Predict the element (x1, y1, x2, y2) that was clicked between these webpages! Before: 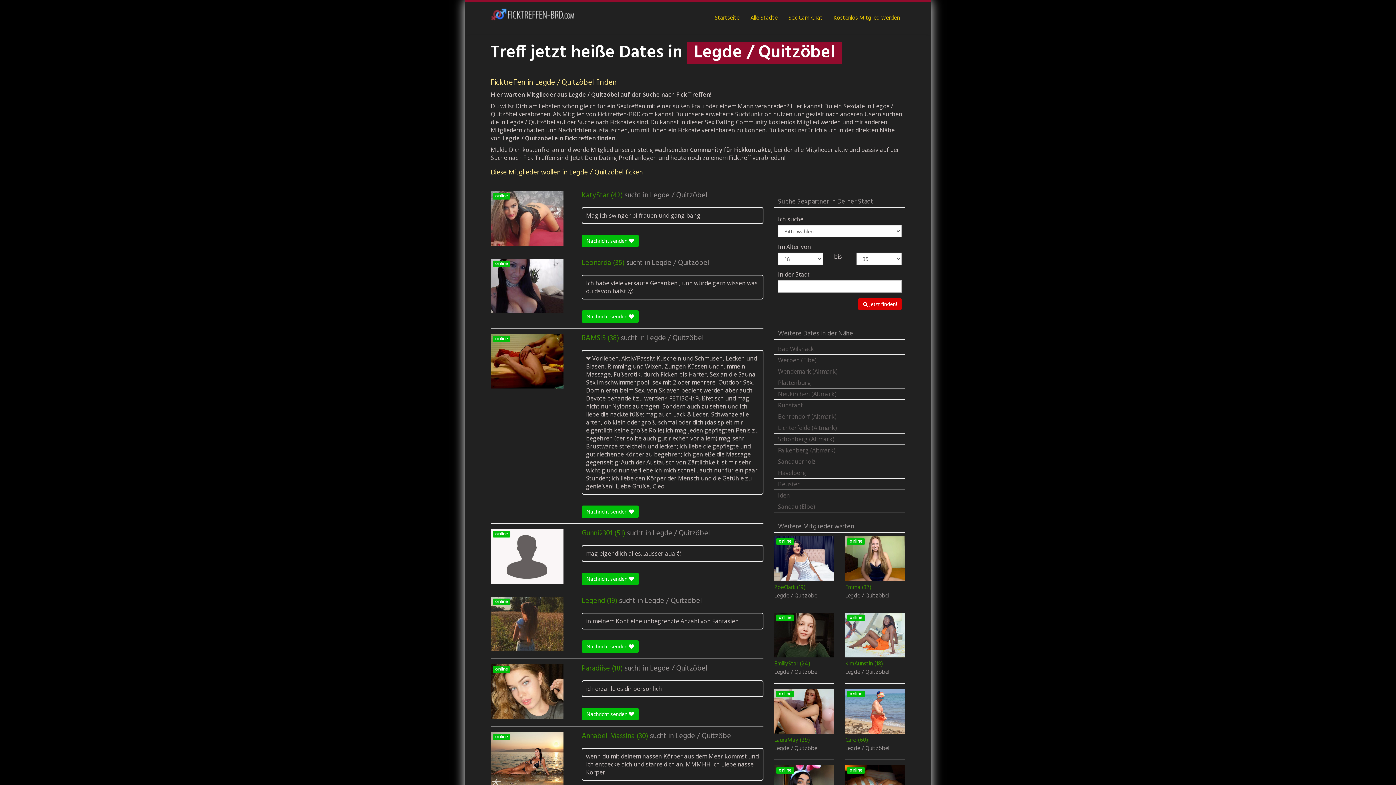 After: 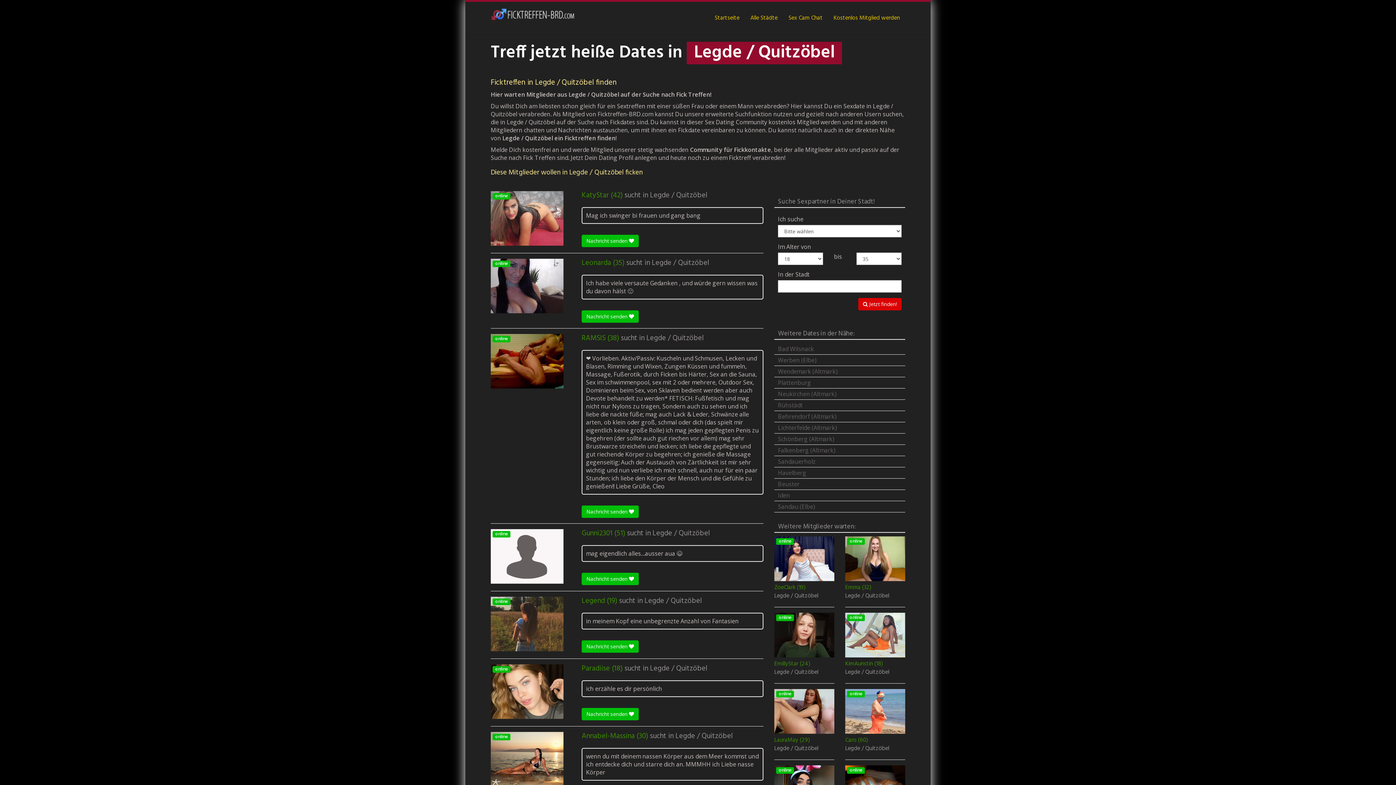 Action: label: Legde / Quitzöbel bbox: (652, 258, 709, 267)